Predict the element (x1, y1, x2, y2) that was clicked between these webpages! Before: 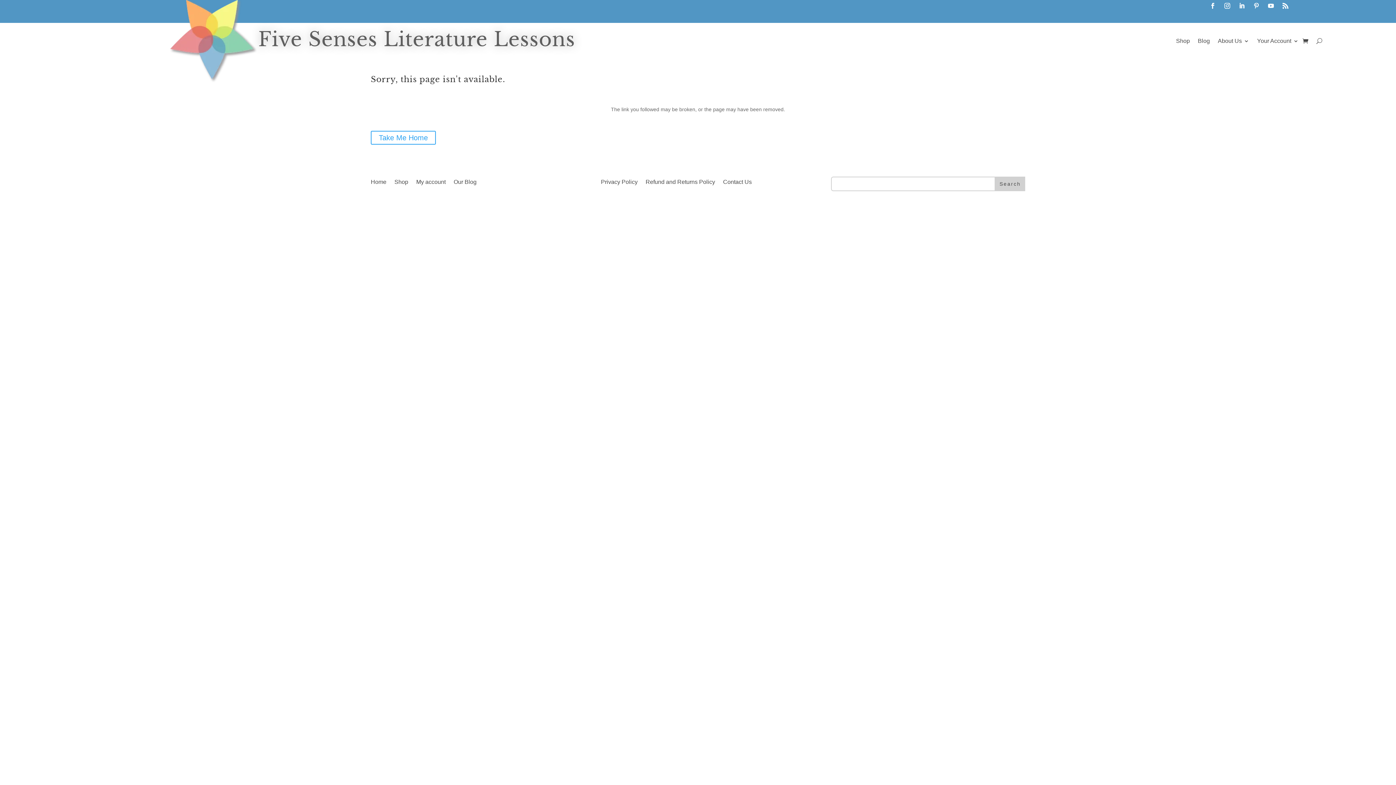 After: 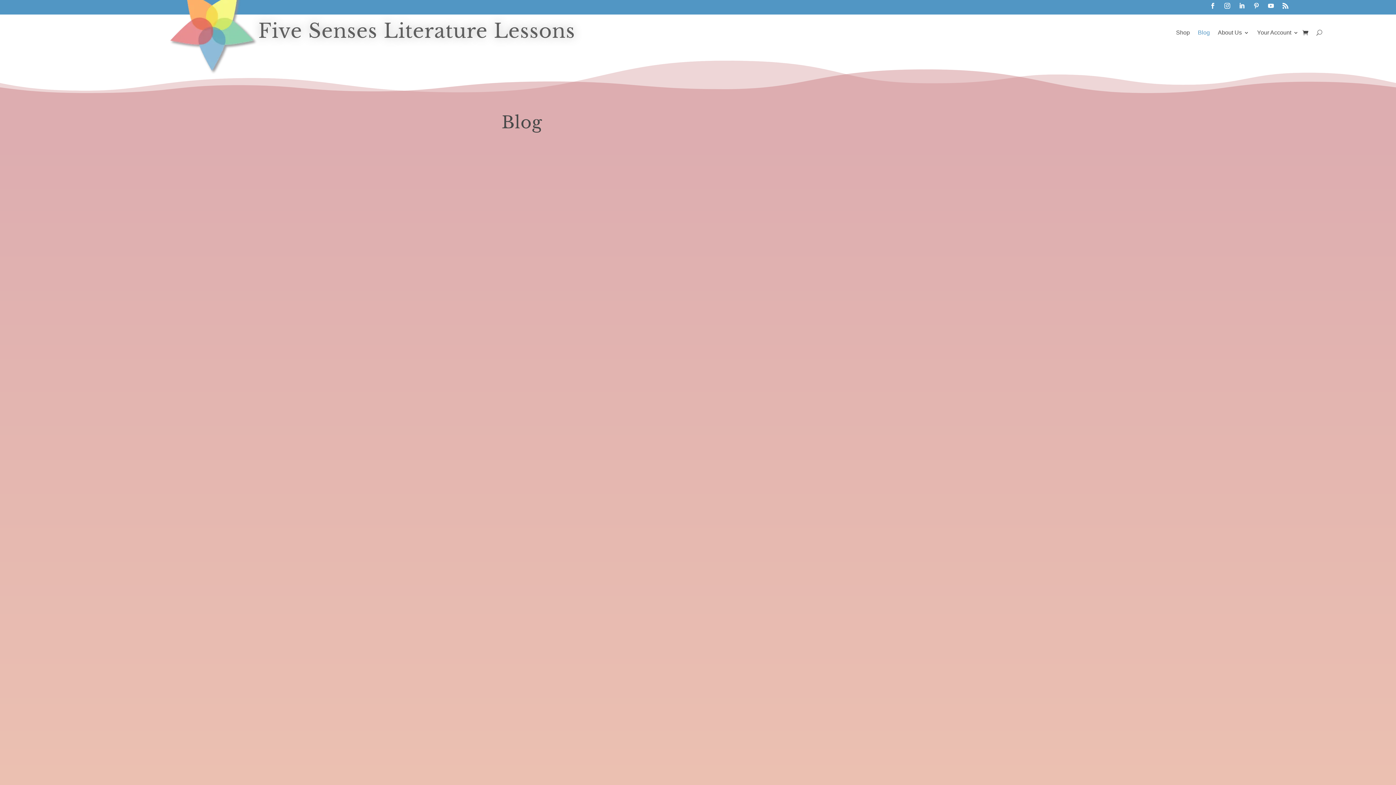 Action: bbox: (453, 179, 476, 187) label: Our Blog